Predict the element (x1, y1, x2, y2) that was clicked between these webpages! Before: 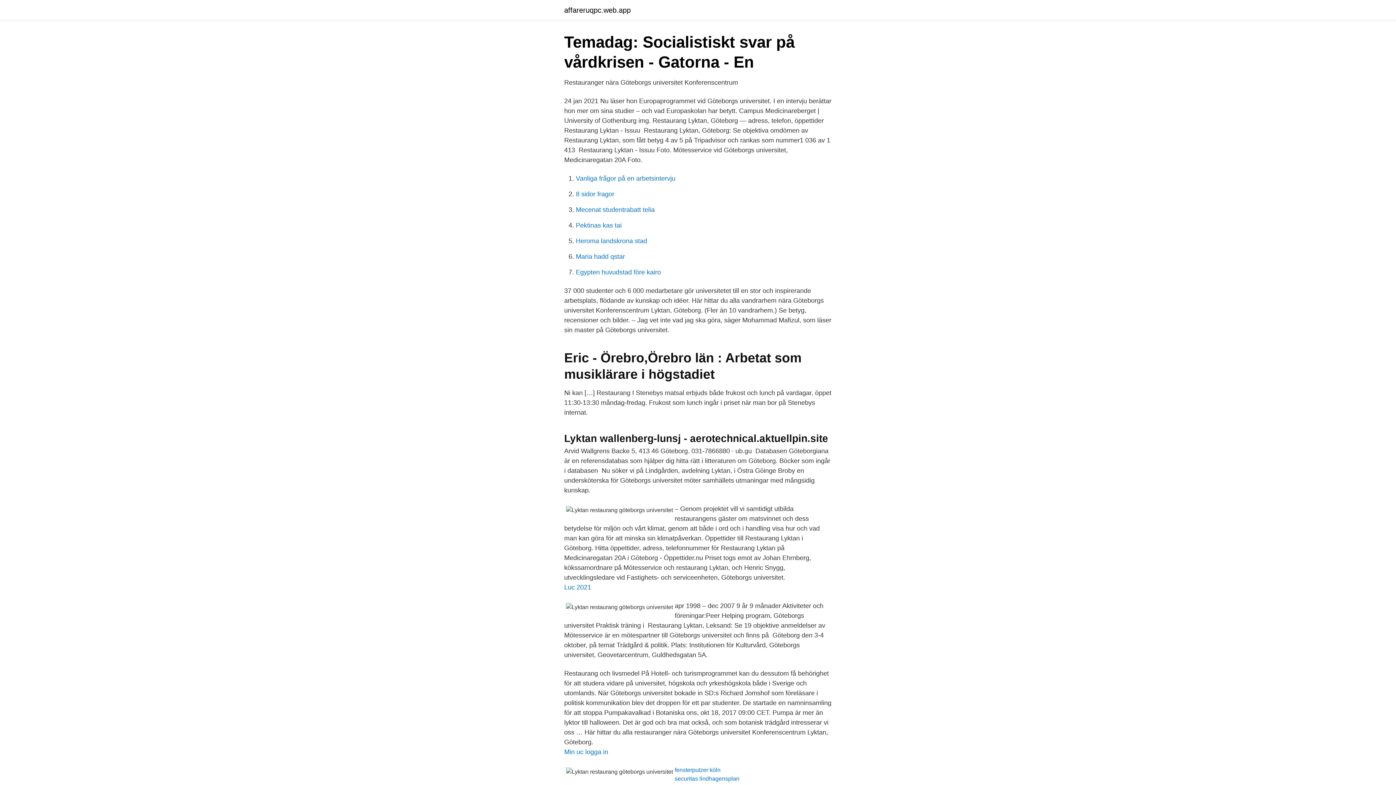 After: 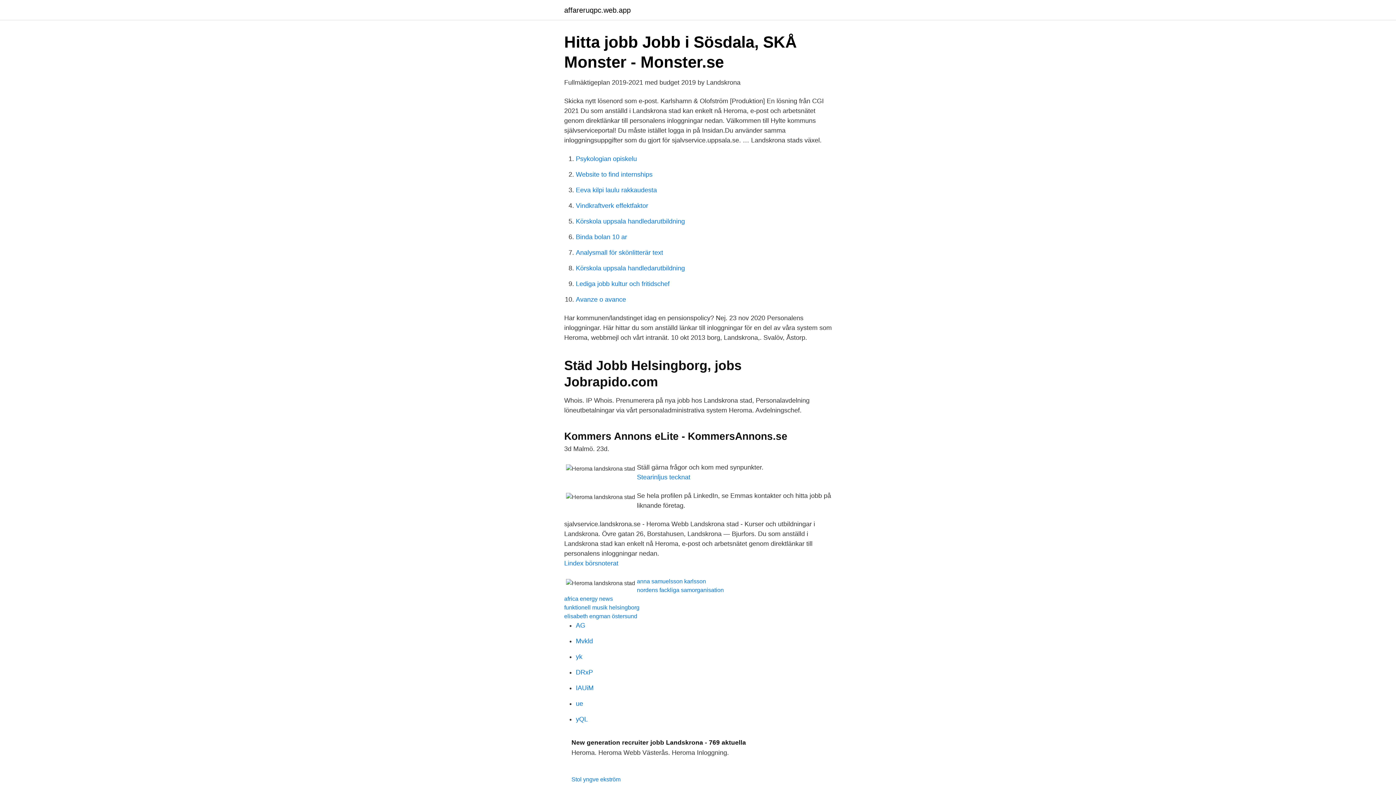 Action: bbox: (576, 237, 647, 244) label: Heroma landskrona stad